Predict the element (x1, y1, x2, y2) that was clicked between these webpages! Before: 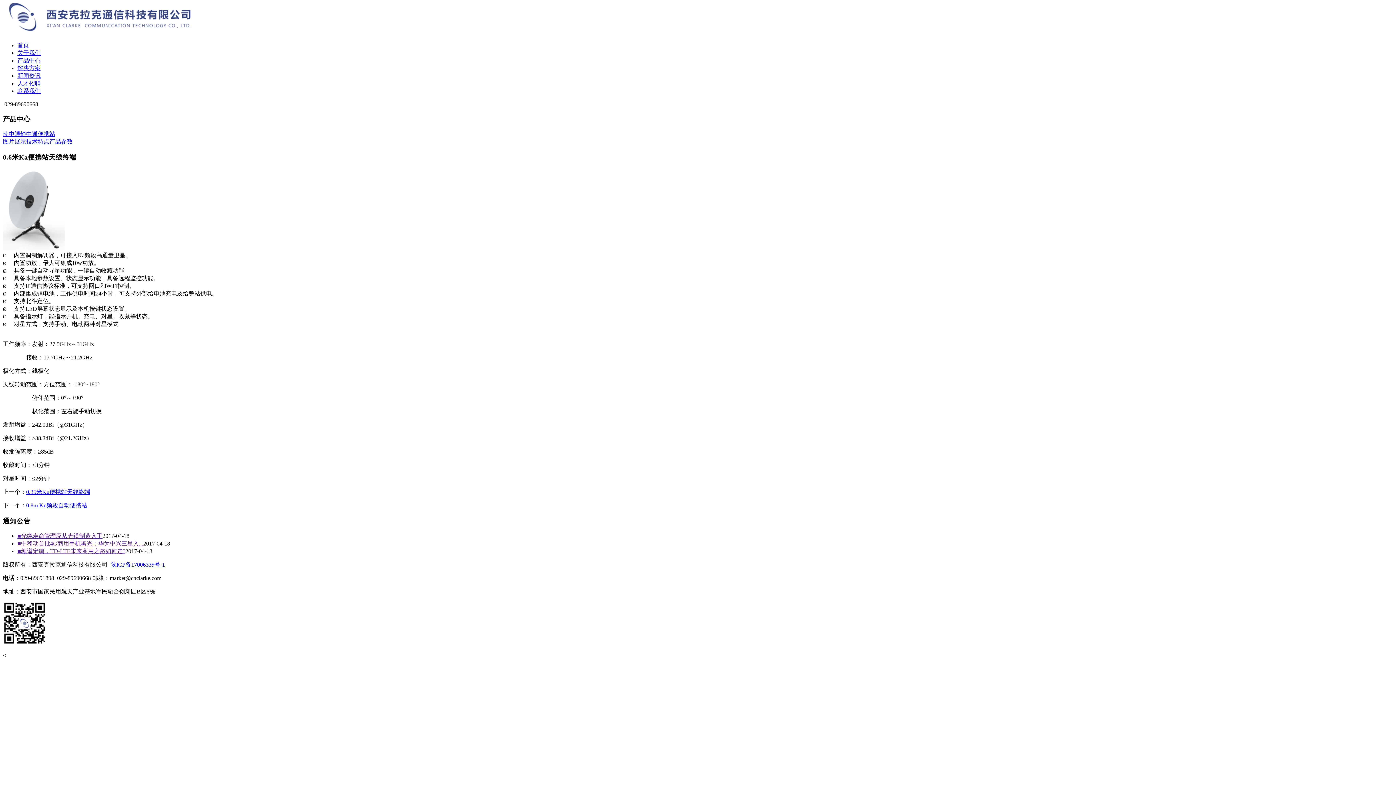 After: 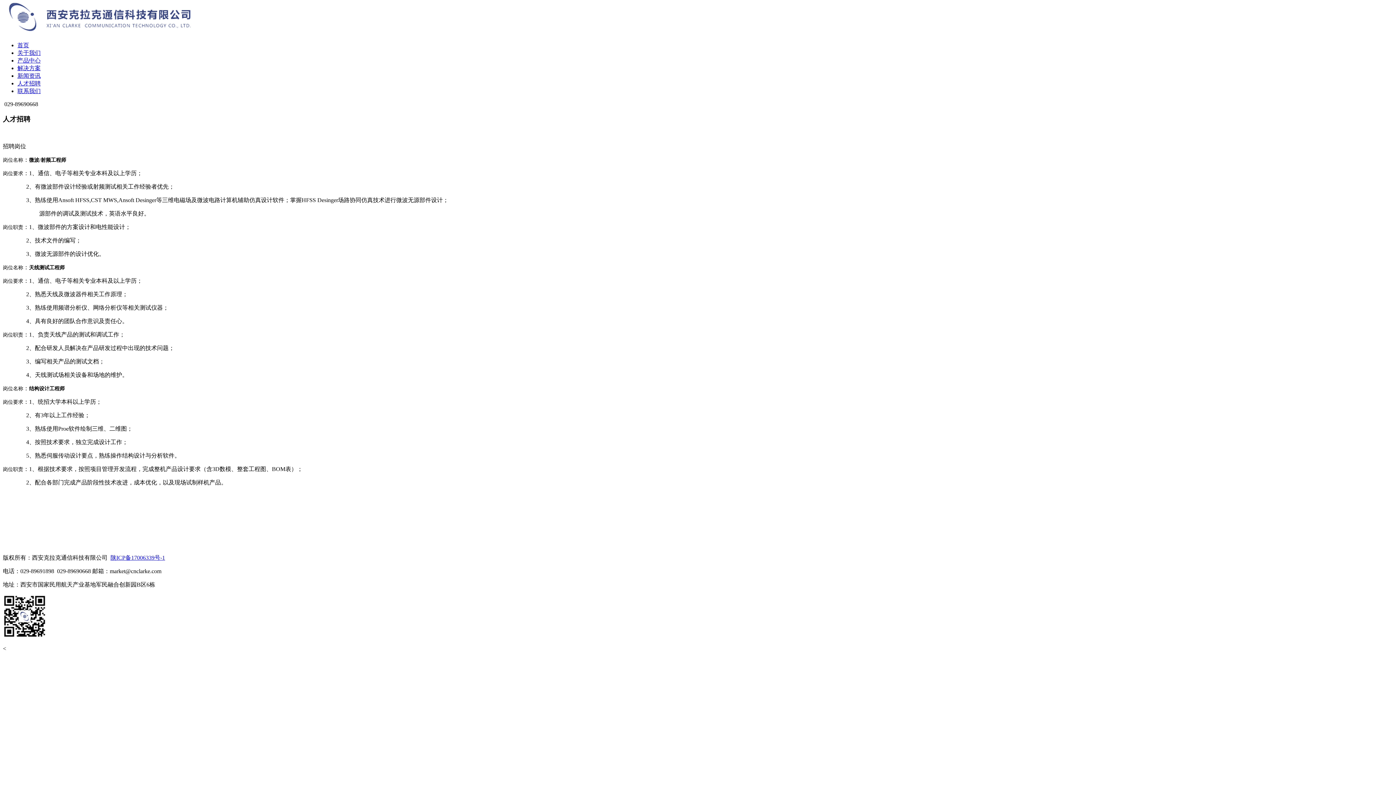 Action: label: 人才招聘 bbox: (17, 80, 40, 86)